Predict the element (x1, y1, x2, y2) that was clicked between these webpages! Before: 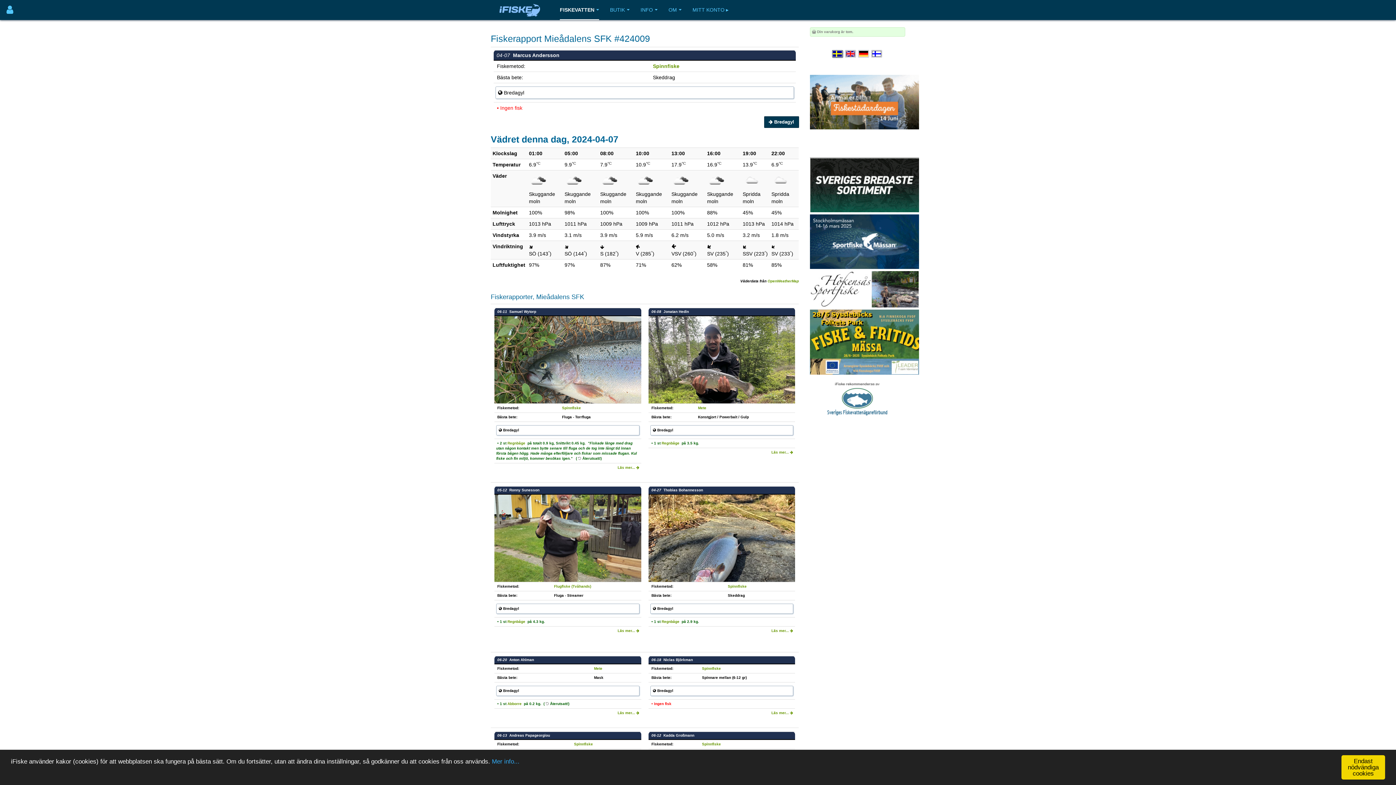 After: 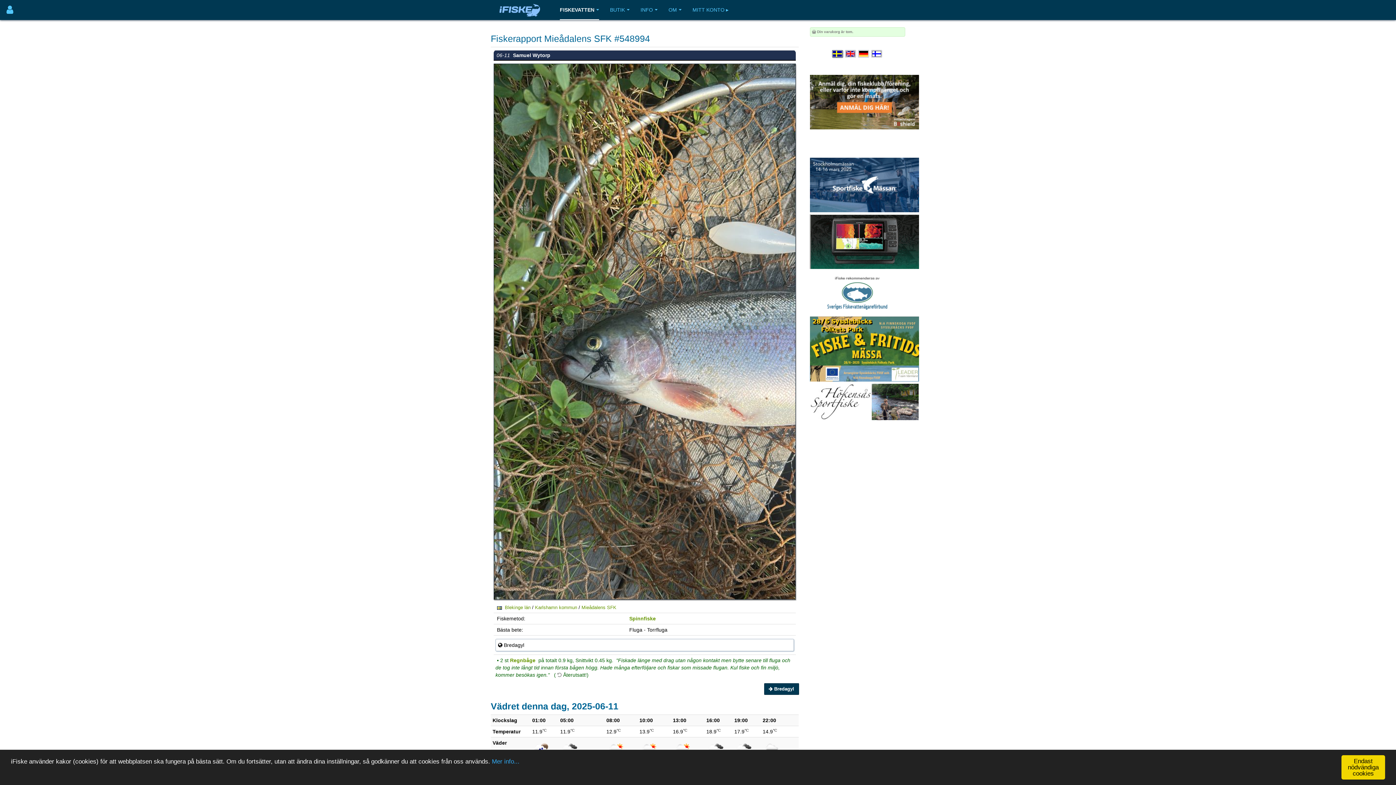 Action: label: Läs mer...  bbox: (617, 465, 639, 469)